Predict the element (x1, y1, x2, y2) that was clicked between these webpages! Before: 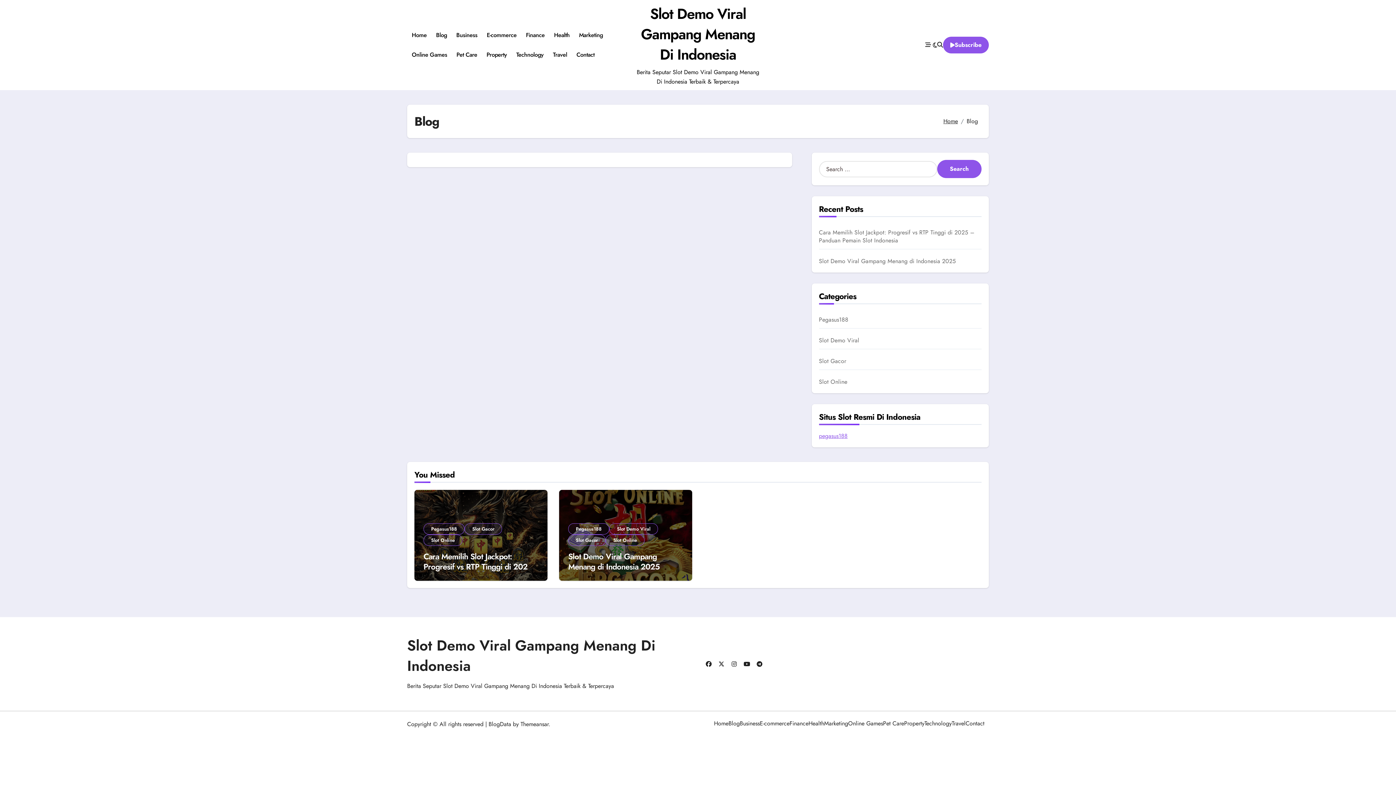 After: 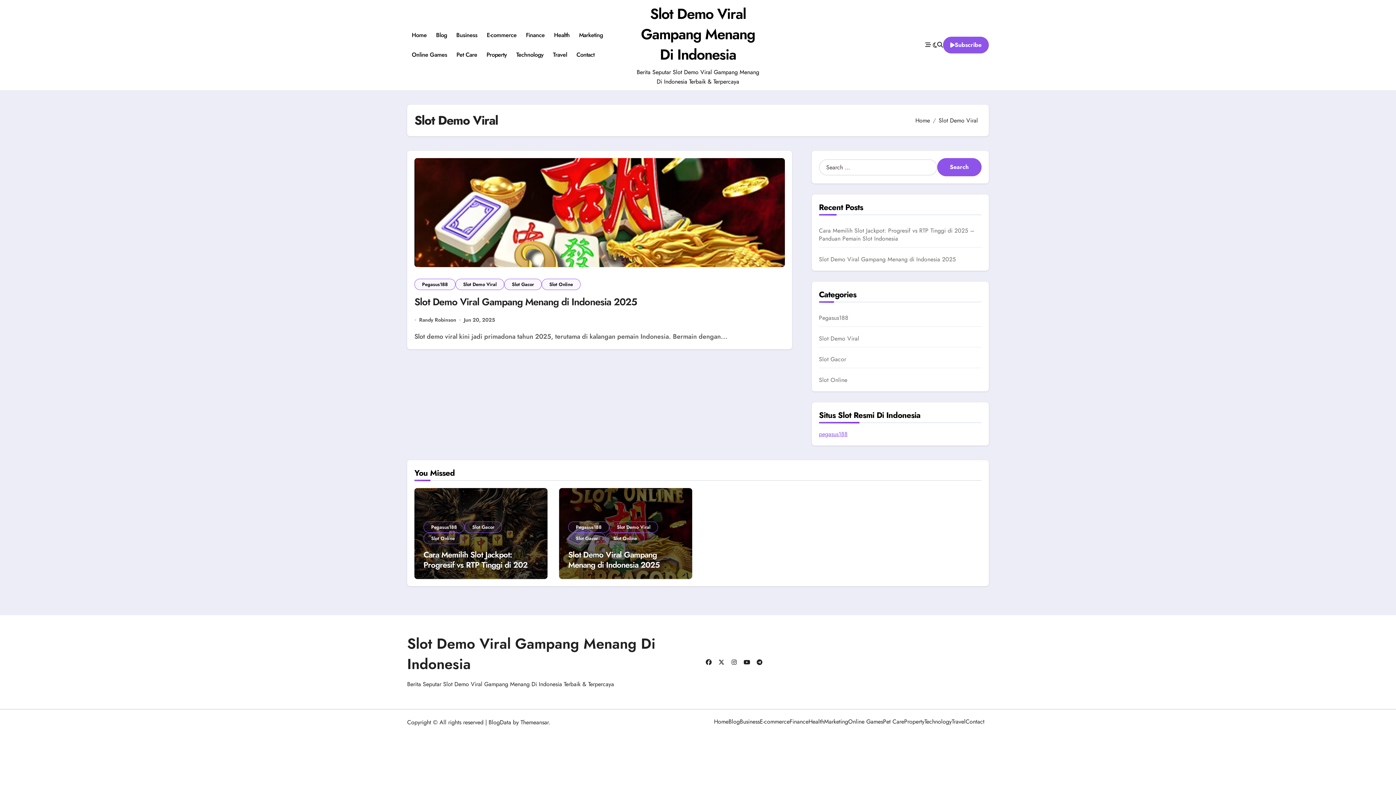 Action: label: Slot Demo Viral bbox: (609, 523, 658, 534)